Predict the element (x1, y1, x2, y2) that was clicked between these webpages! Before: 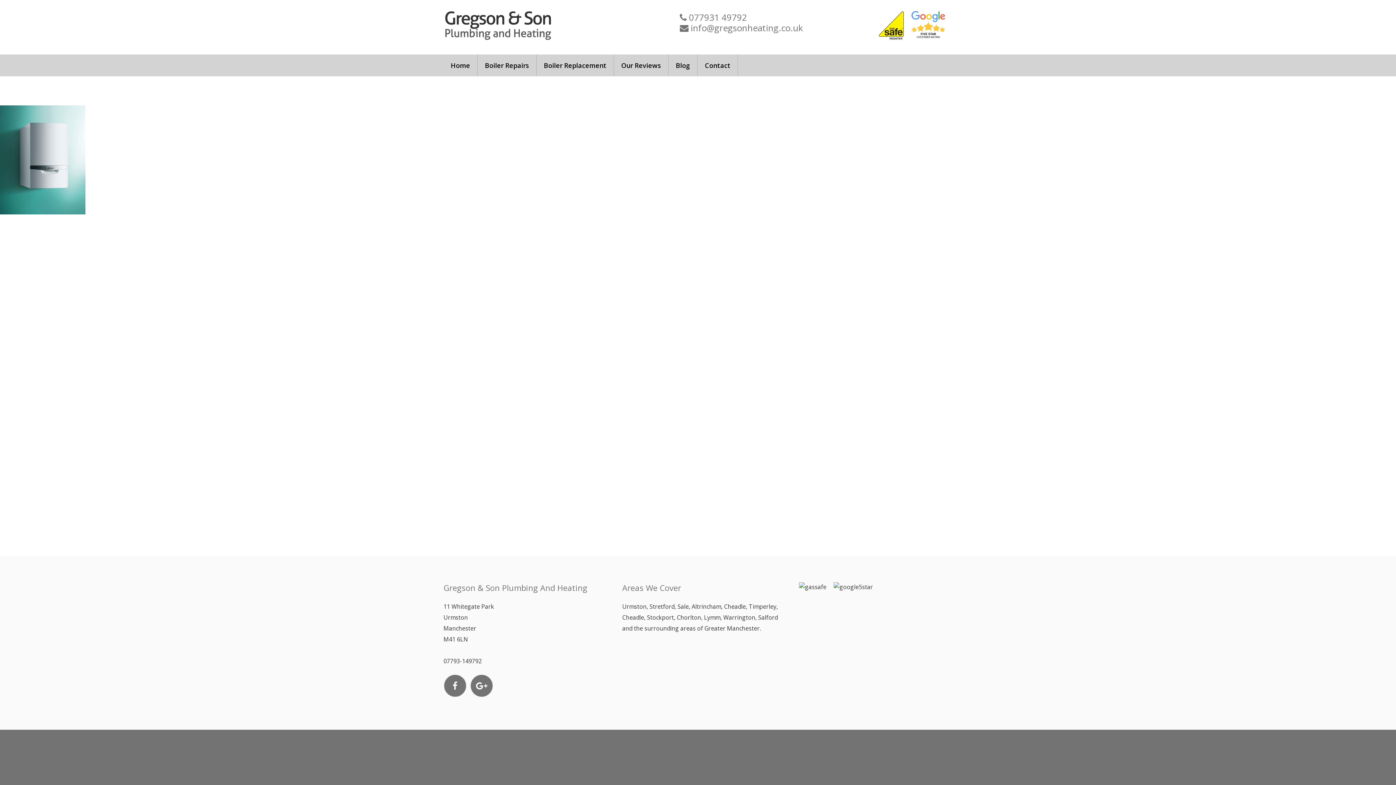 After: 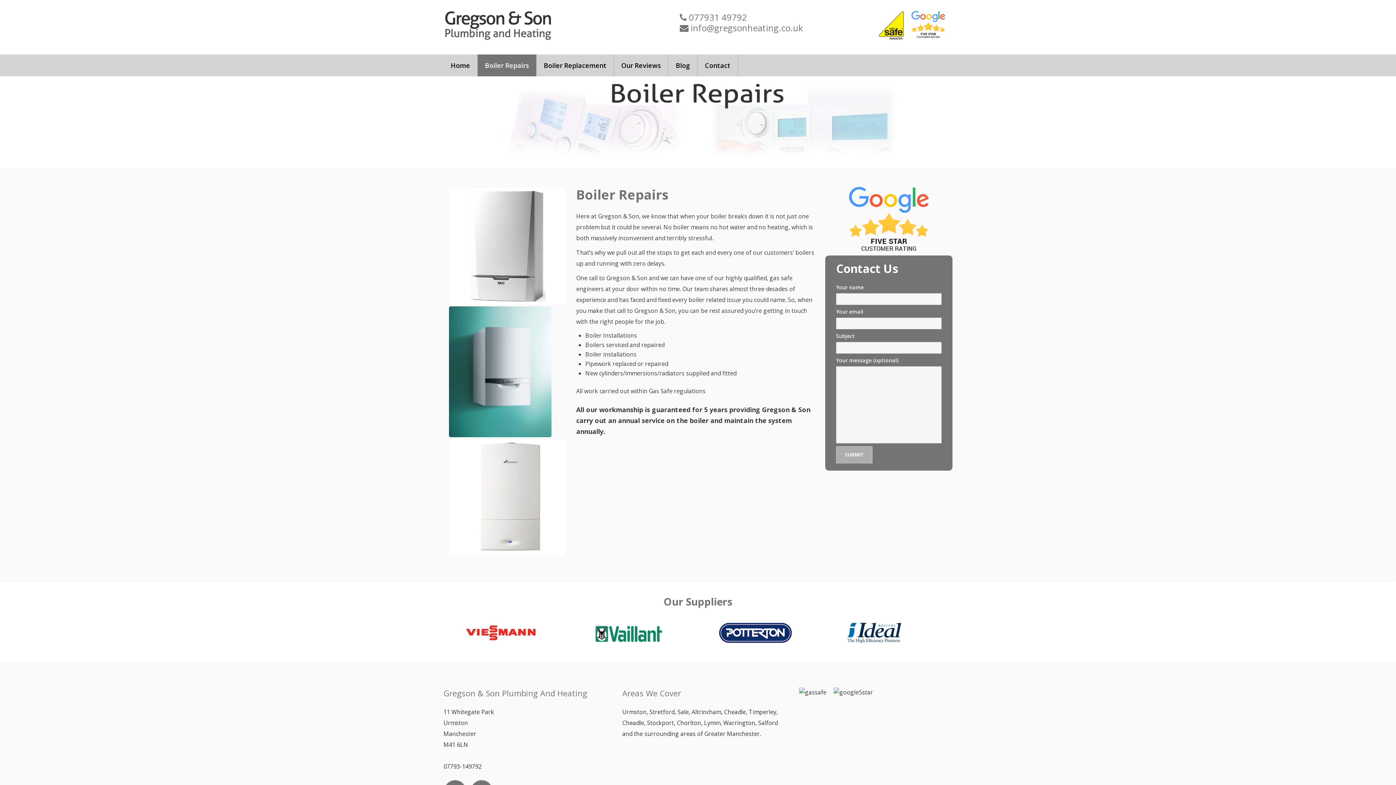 Action: label: Boiler Repairs bbox: (477, 54, 536, 76)